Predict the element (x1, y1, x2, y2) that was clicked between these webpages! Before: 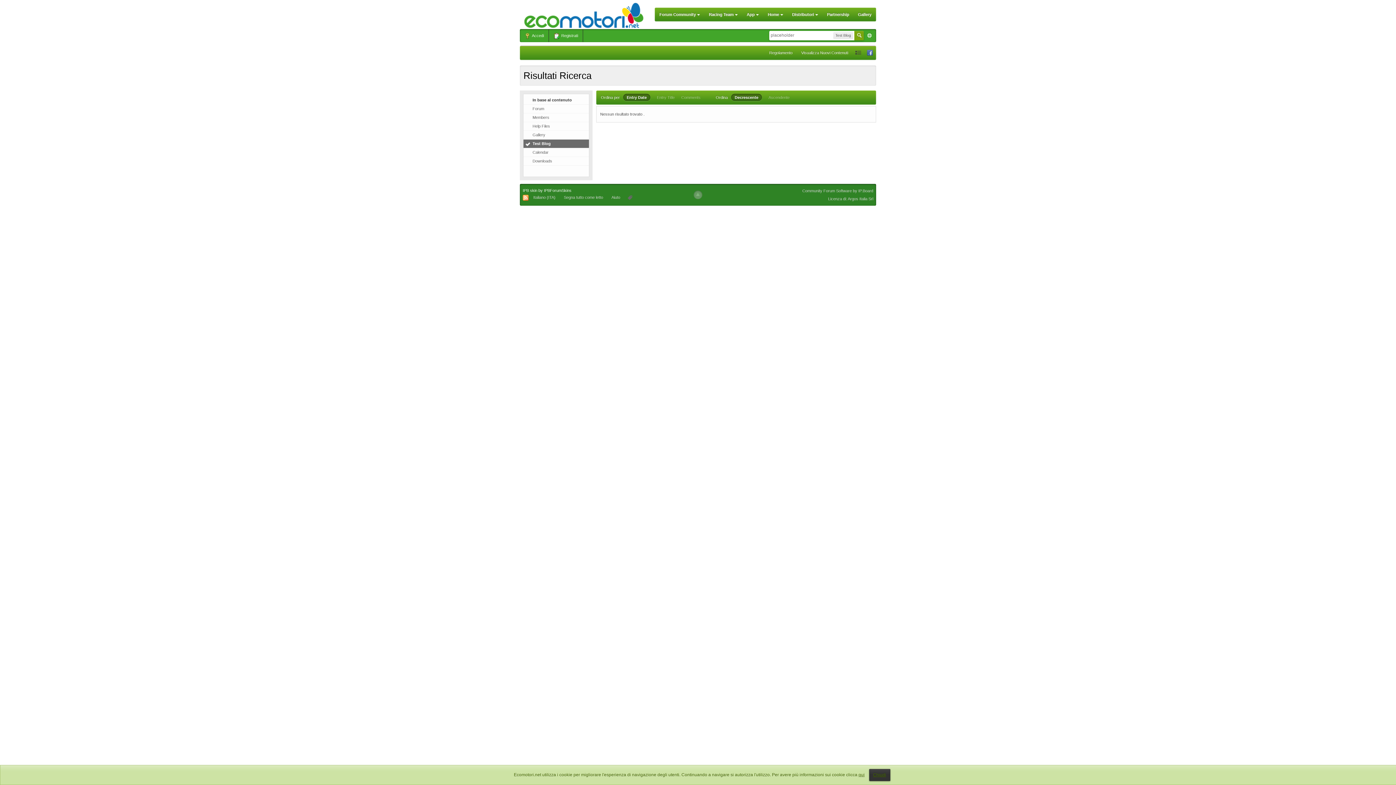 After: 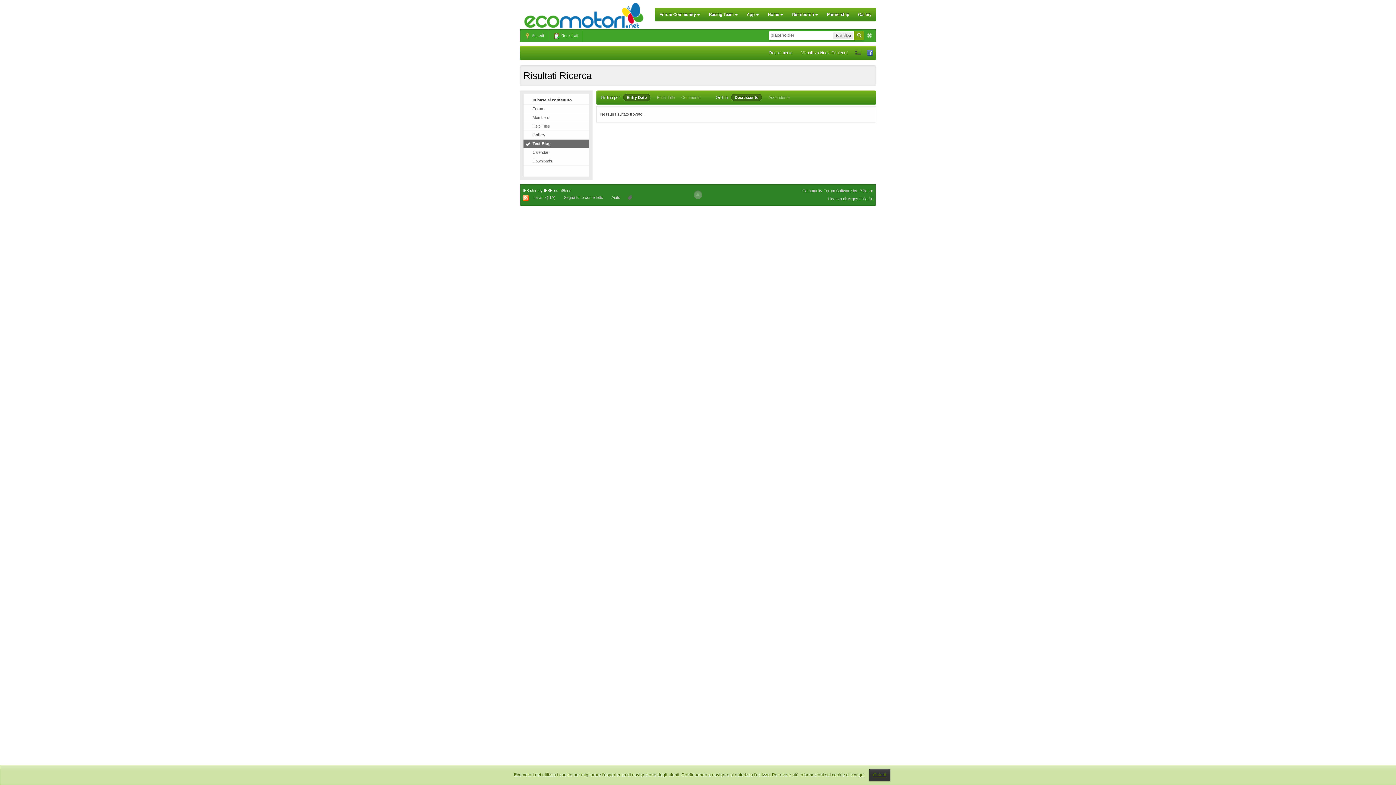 Action: label: Entry Date bbox: (623, 93, 650, 101)